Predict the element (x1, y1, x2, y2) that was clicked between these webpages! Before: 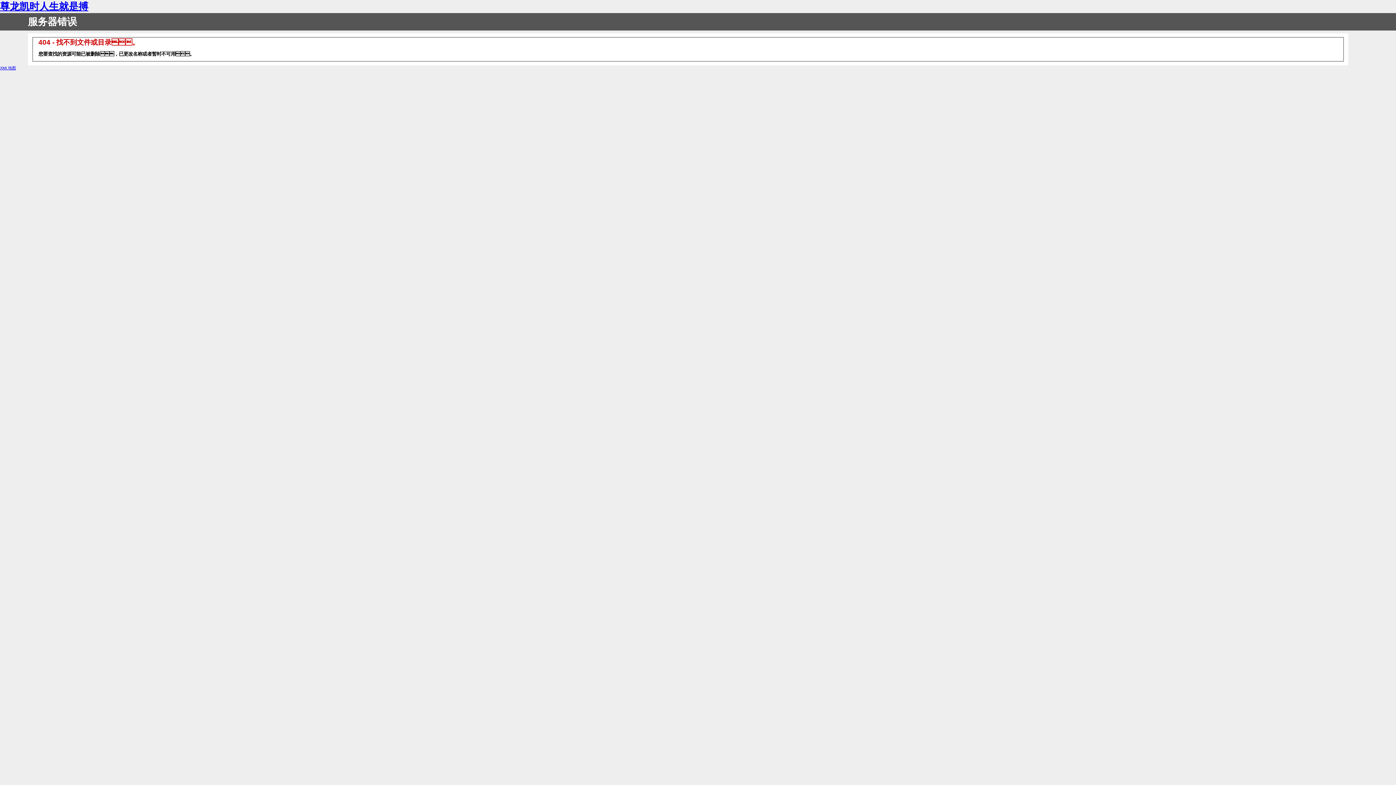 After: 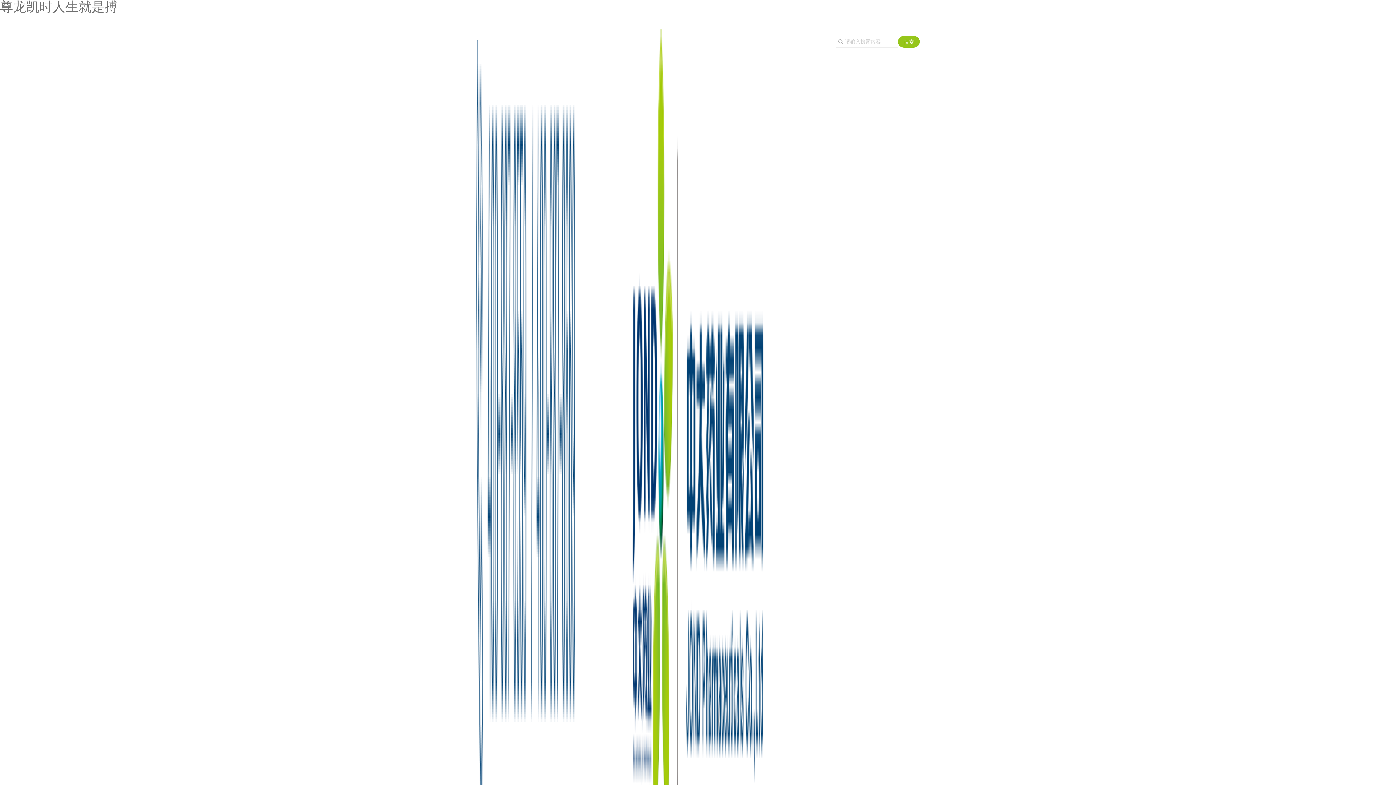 Action: label: 尊龙凯时人生就是搏 bbox: (0, 1, 88, 12)